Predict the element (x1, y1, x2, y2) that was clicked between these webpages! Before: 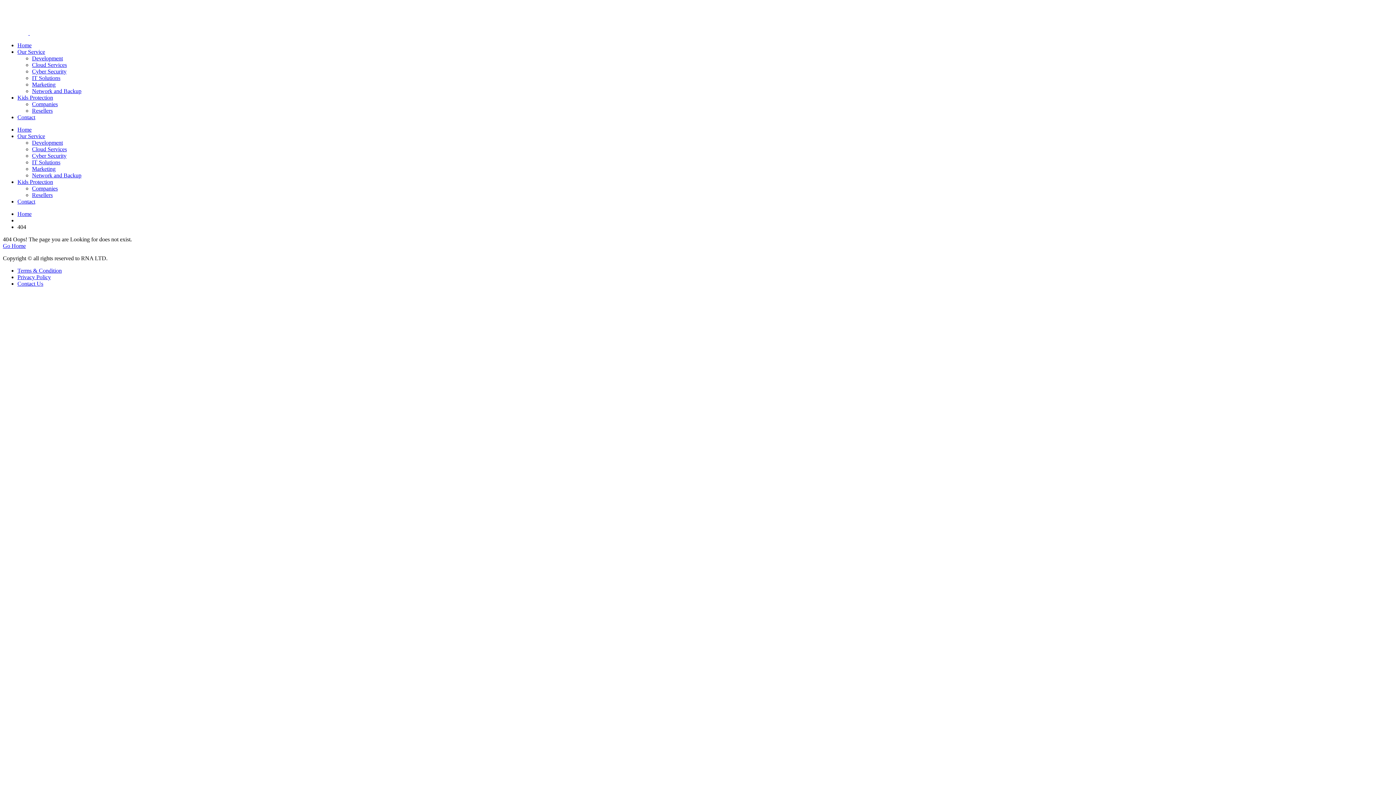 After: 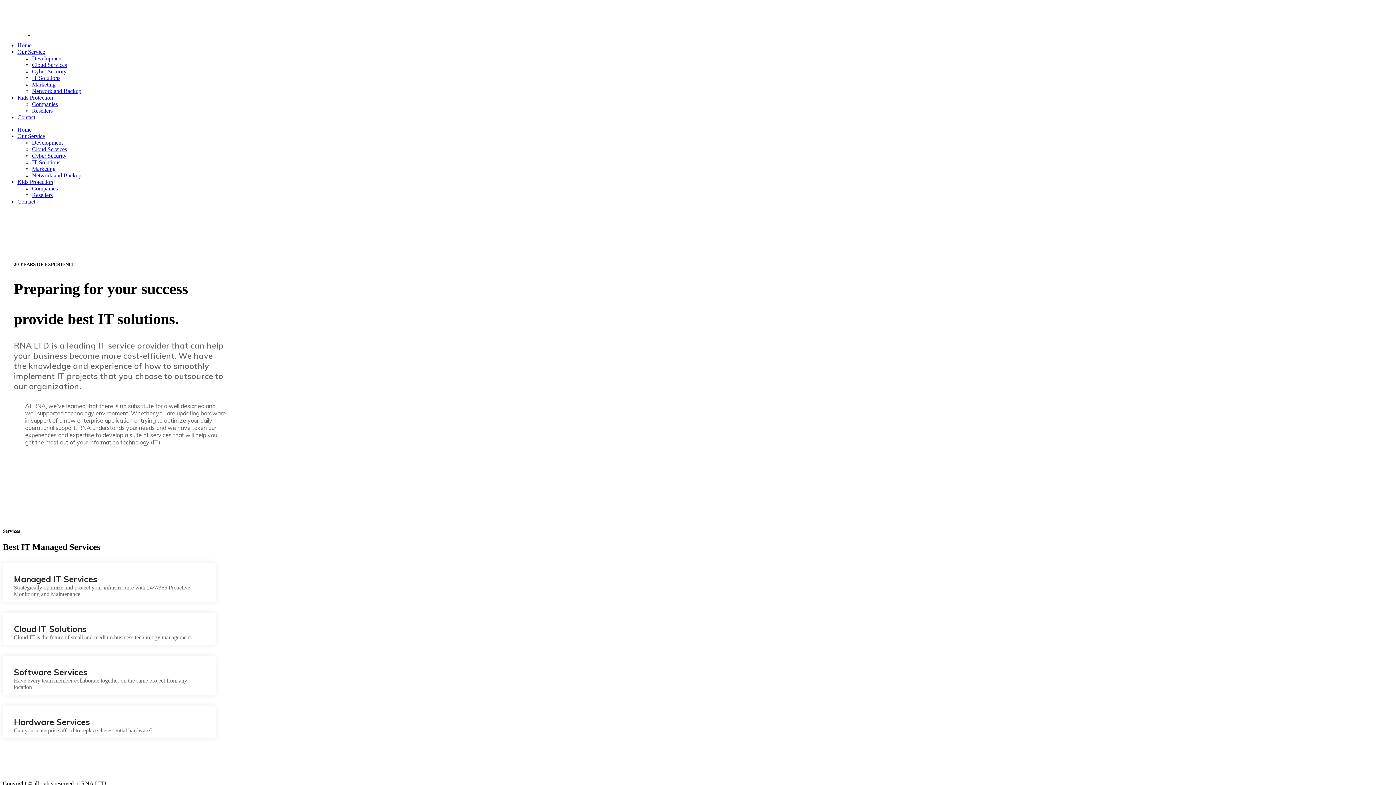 Action: label: IT Solutions bbox: (32, 159, 60, 165)